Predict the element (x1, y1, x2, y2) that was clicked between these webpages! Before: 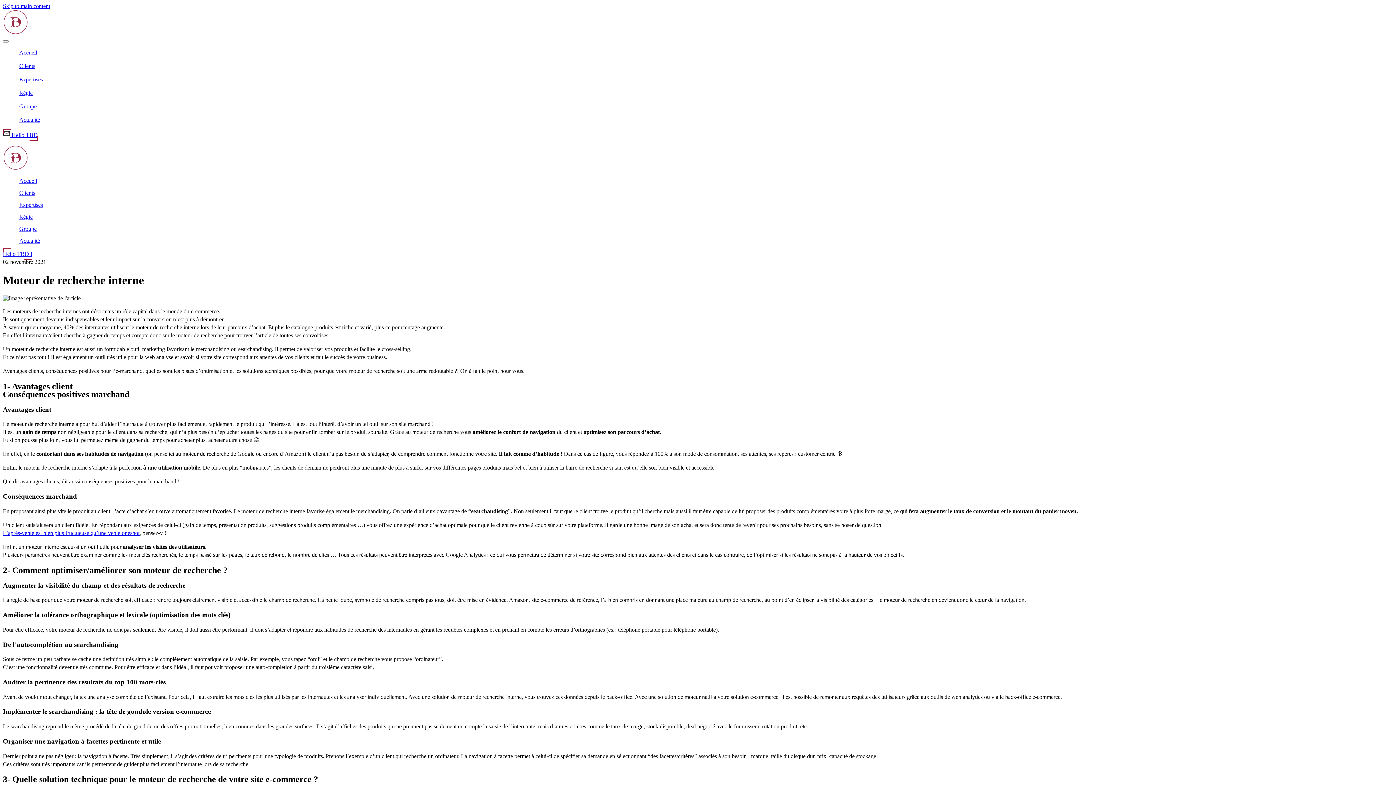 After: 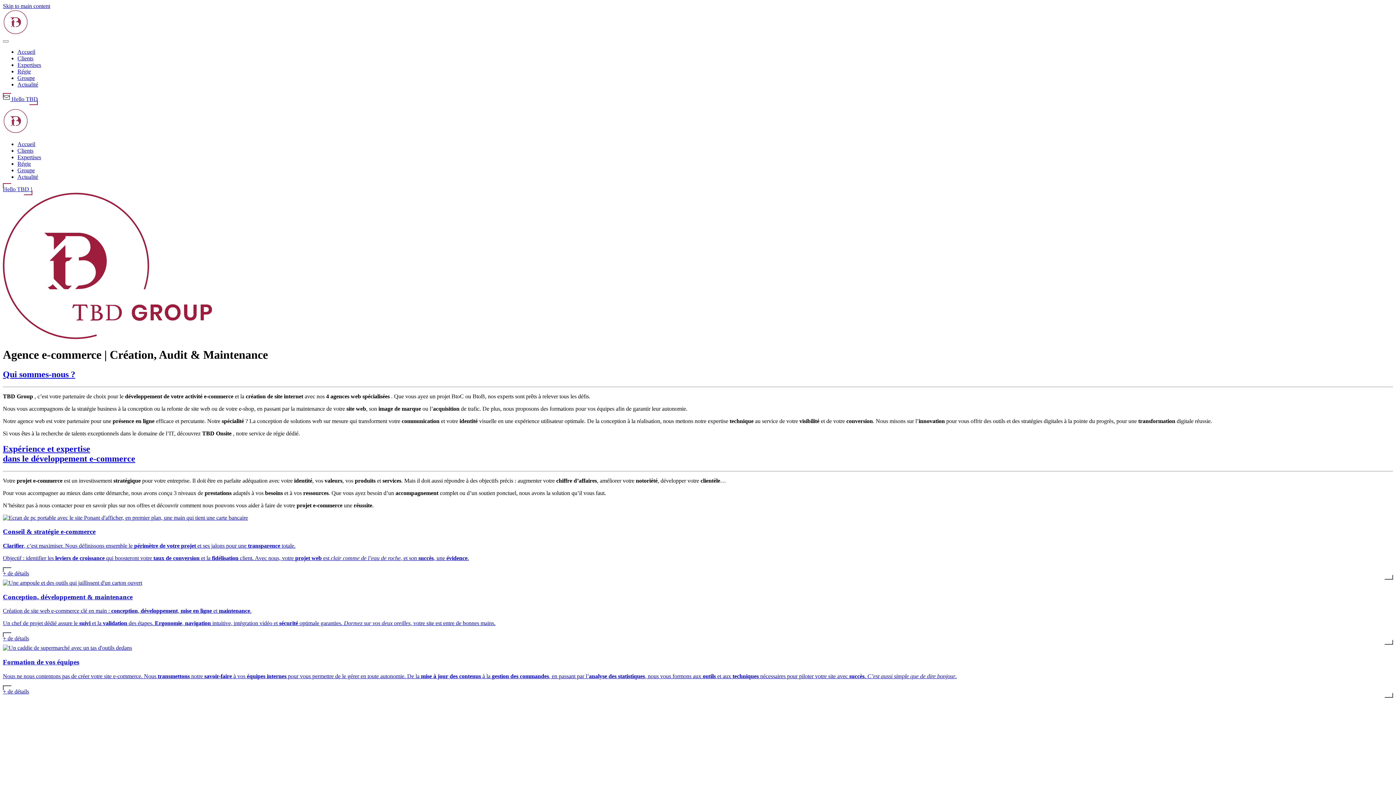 Action: bbox: (2, 165, 53, 171) label: Retourner à l'accueil